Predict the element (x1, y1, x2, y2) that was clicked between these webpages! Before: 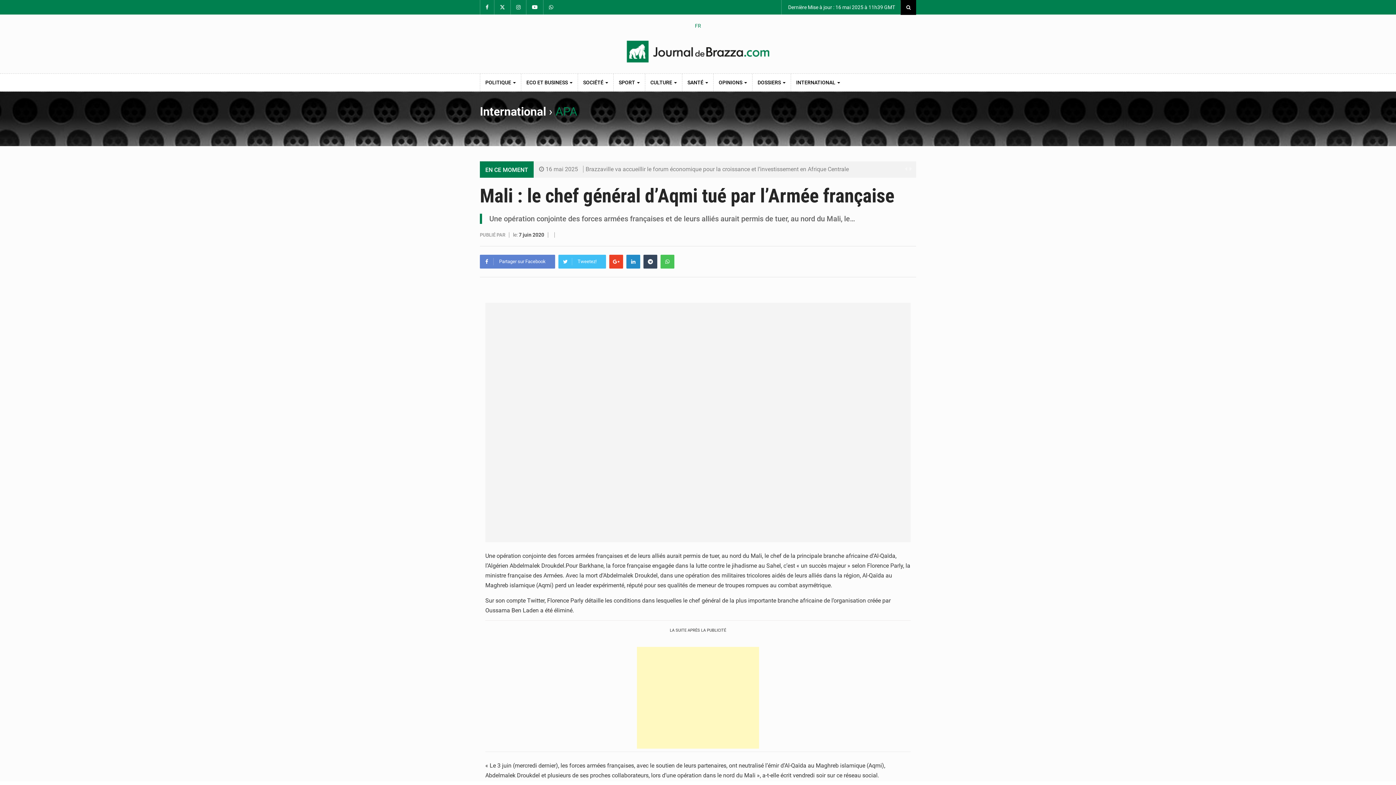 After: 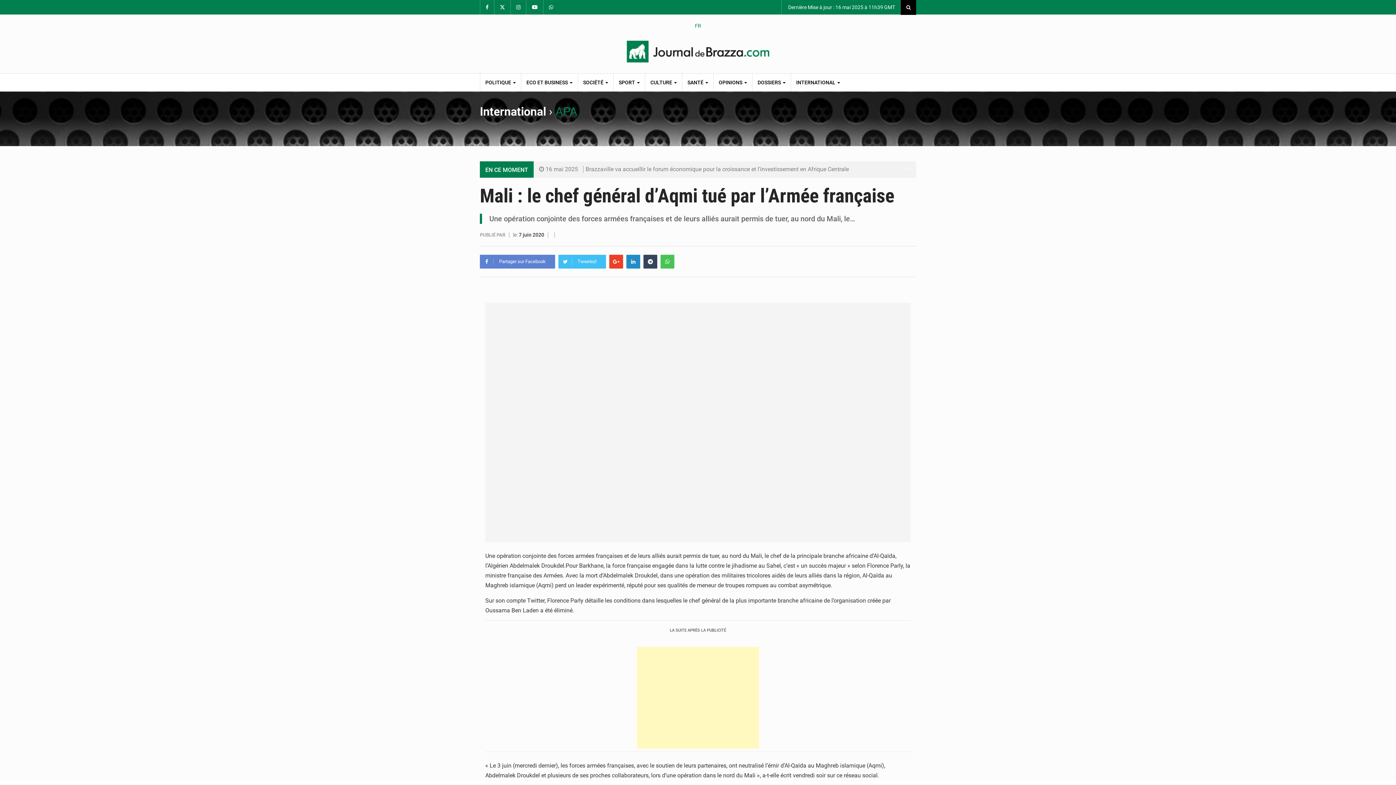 Action: bbox: (781, 0, 900, 14) label:  Dernière Mise à jour : 16 mai 2025 à 11h39 GMT